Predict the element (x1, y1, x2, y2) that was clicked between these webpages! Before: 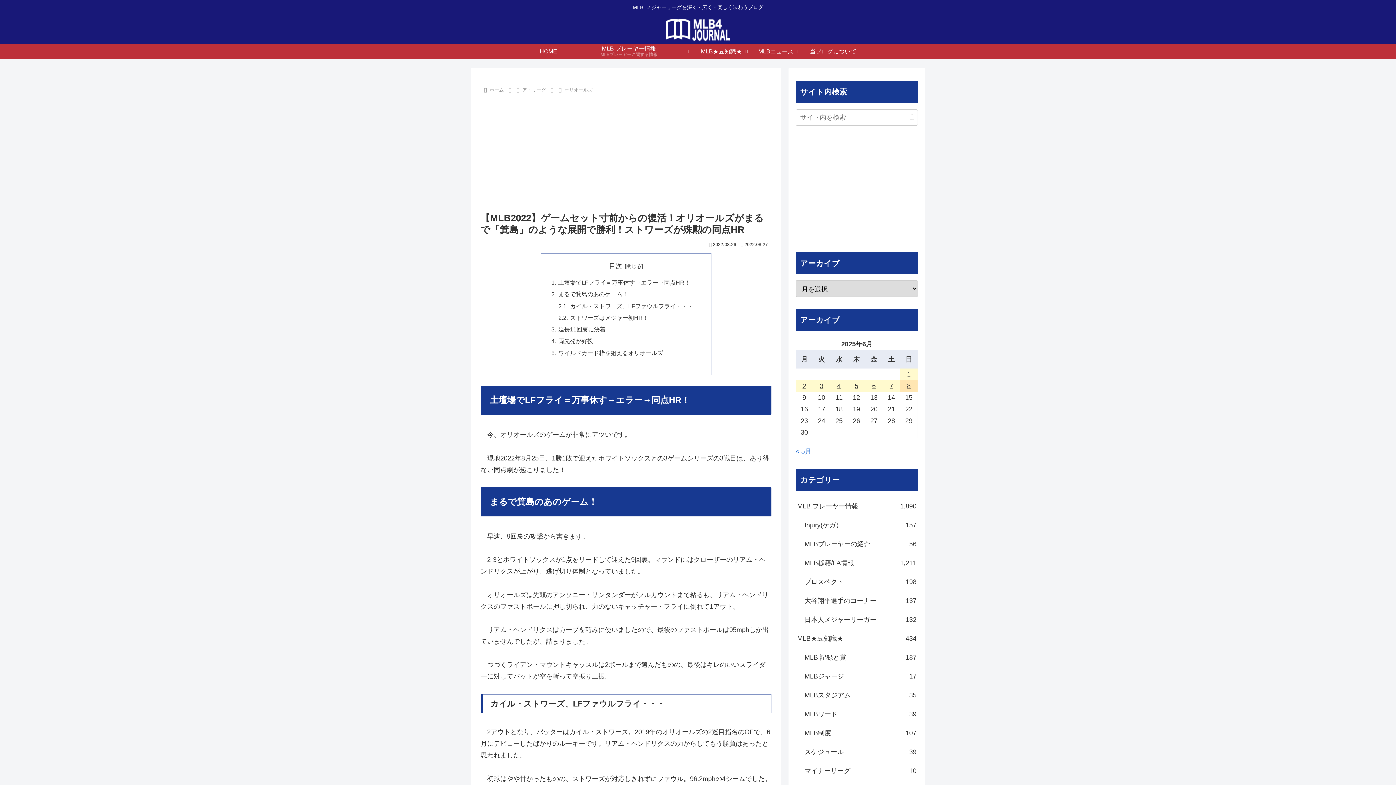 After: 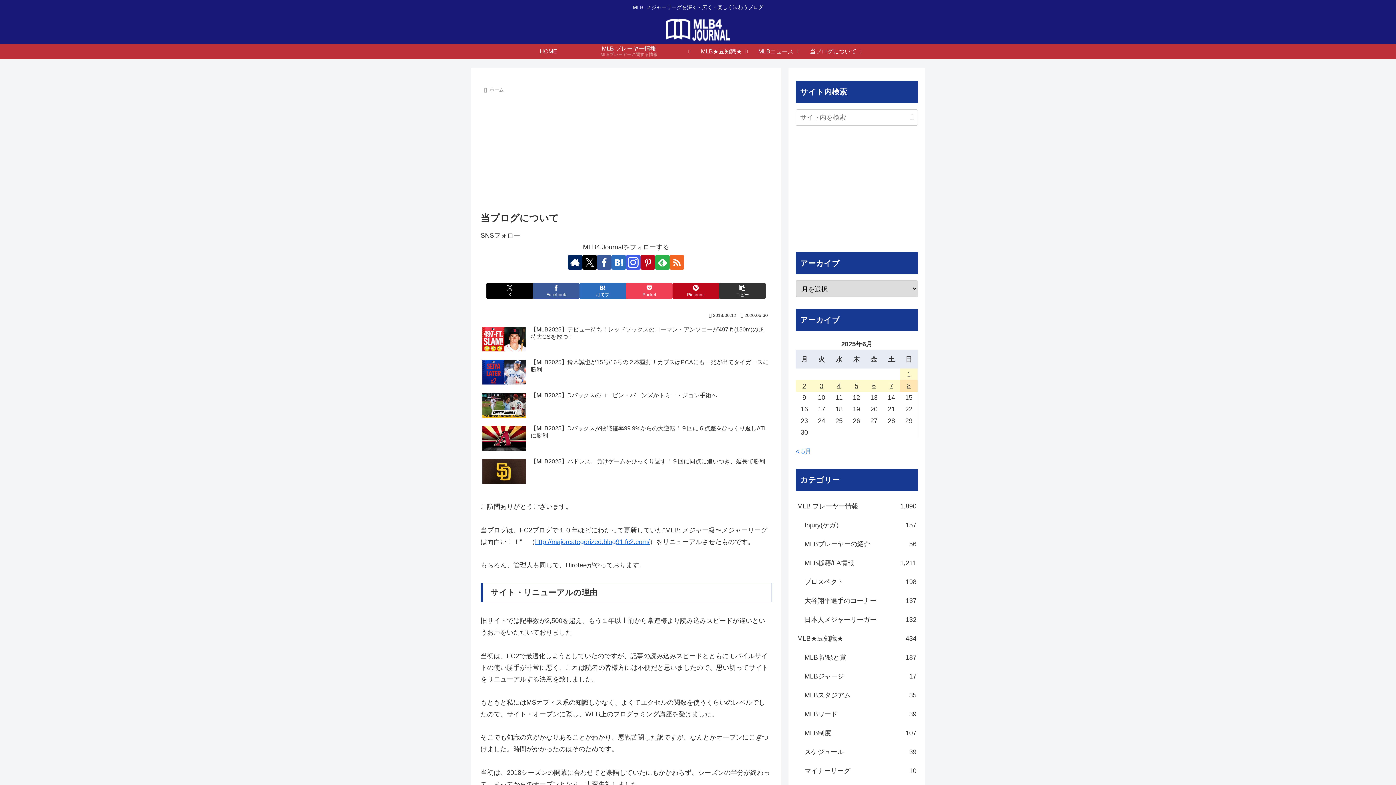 Action: bbox: (801, 44, 864, 58) label: 当ブログについて